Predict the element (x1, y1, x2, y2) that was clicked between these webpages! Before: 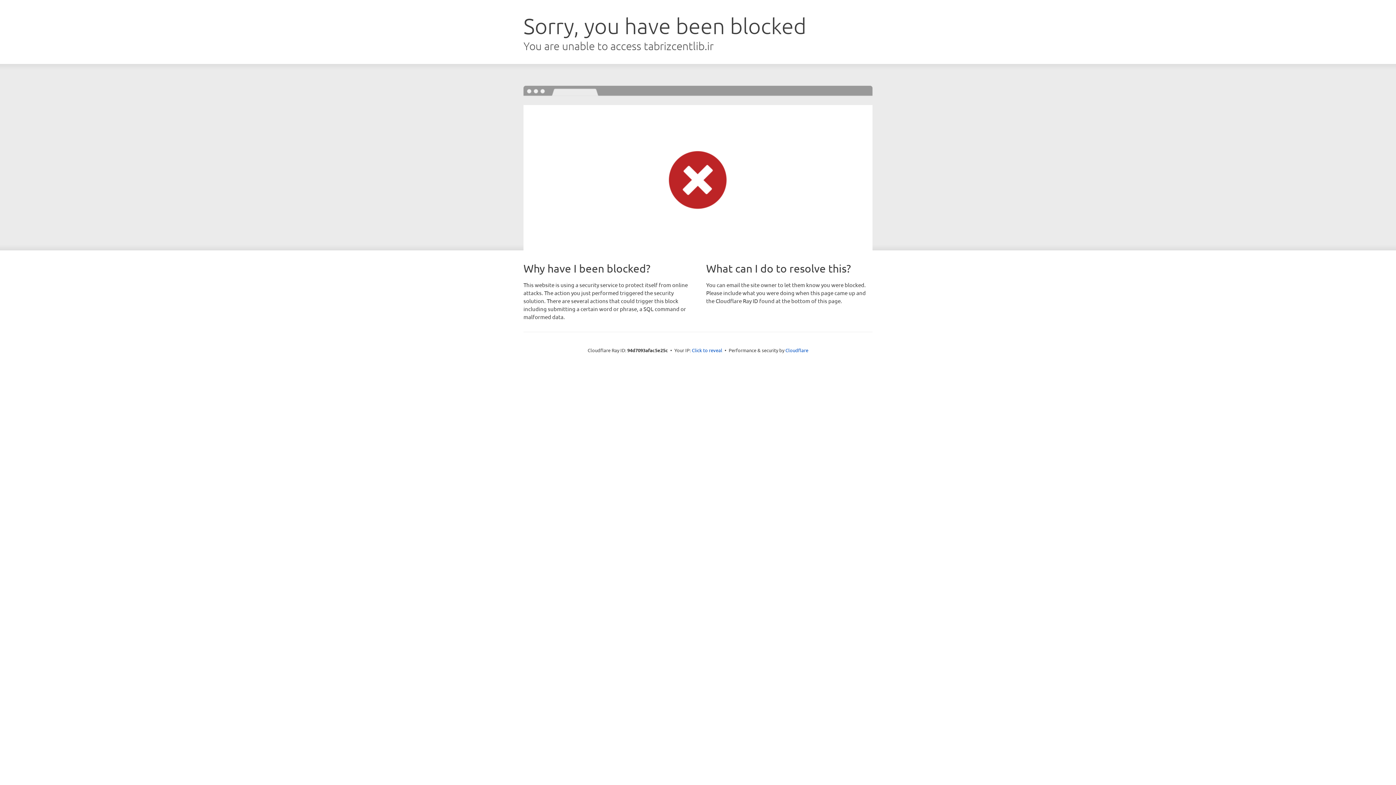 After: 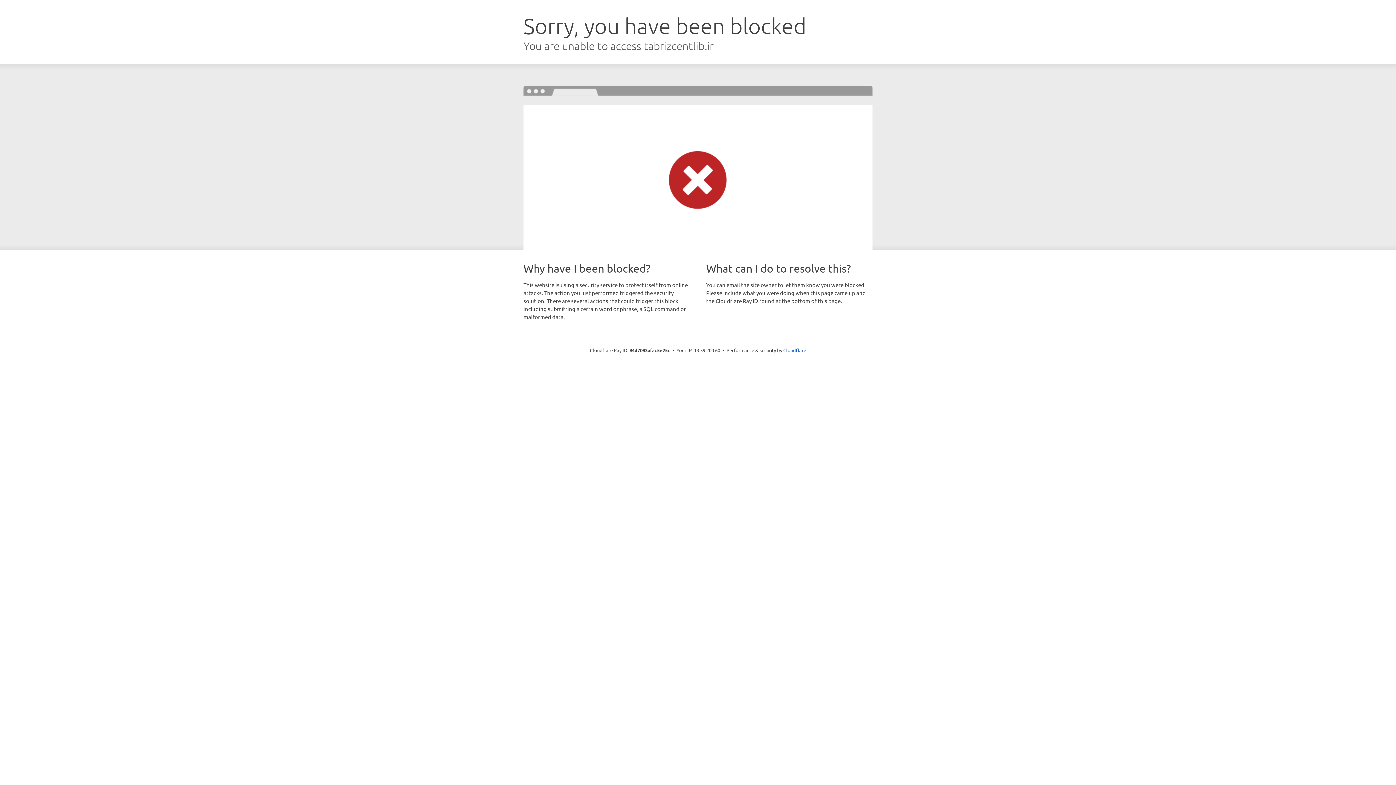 Action: bbox: (692, 346, 722, 353) label: Click to reveal